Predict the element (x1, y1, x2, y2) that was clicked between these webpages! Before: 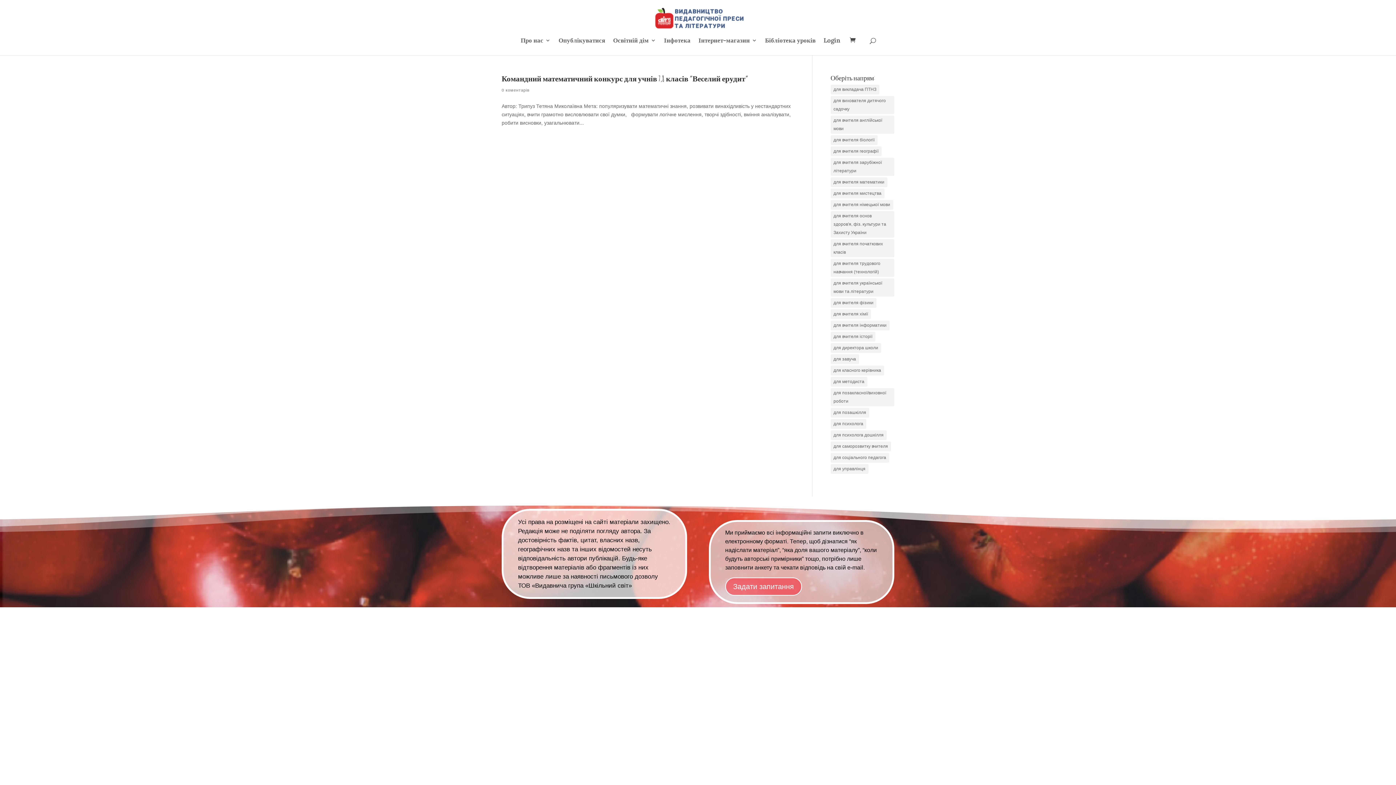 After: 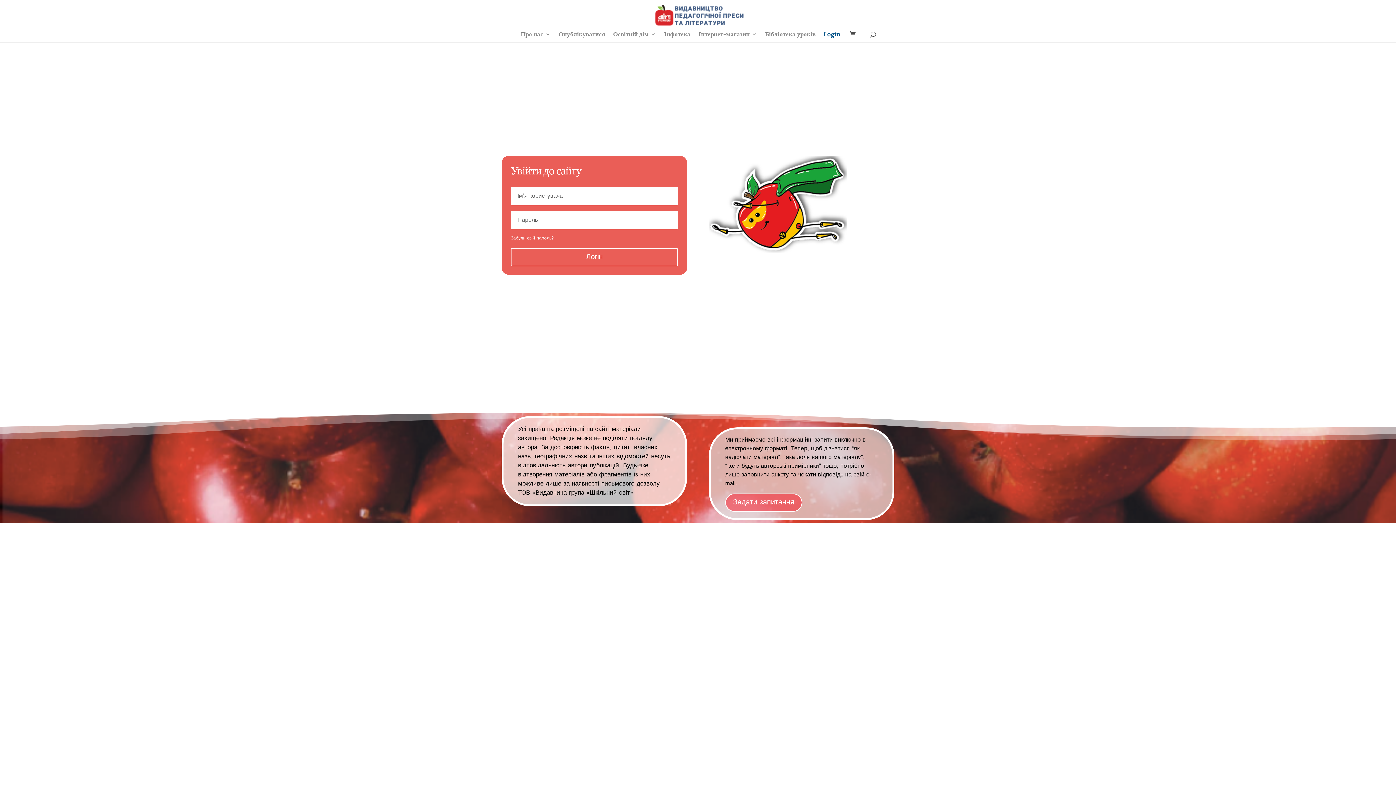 Action: label: Login bbox: (823, 37, 840, 55)